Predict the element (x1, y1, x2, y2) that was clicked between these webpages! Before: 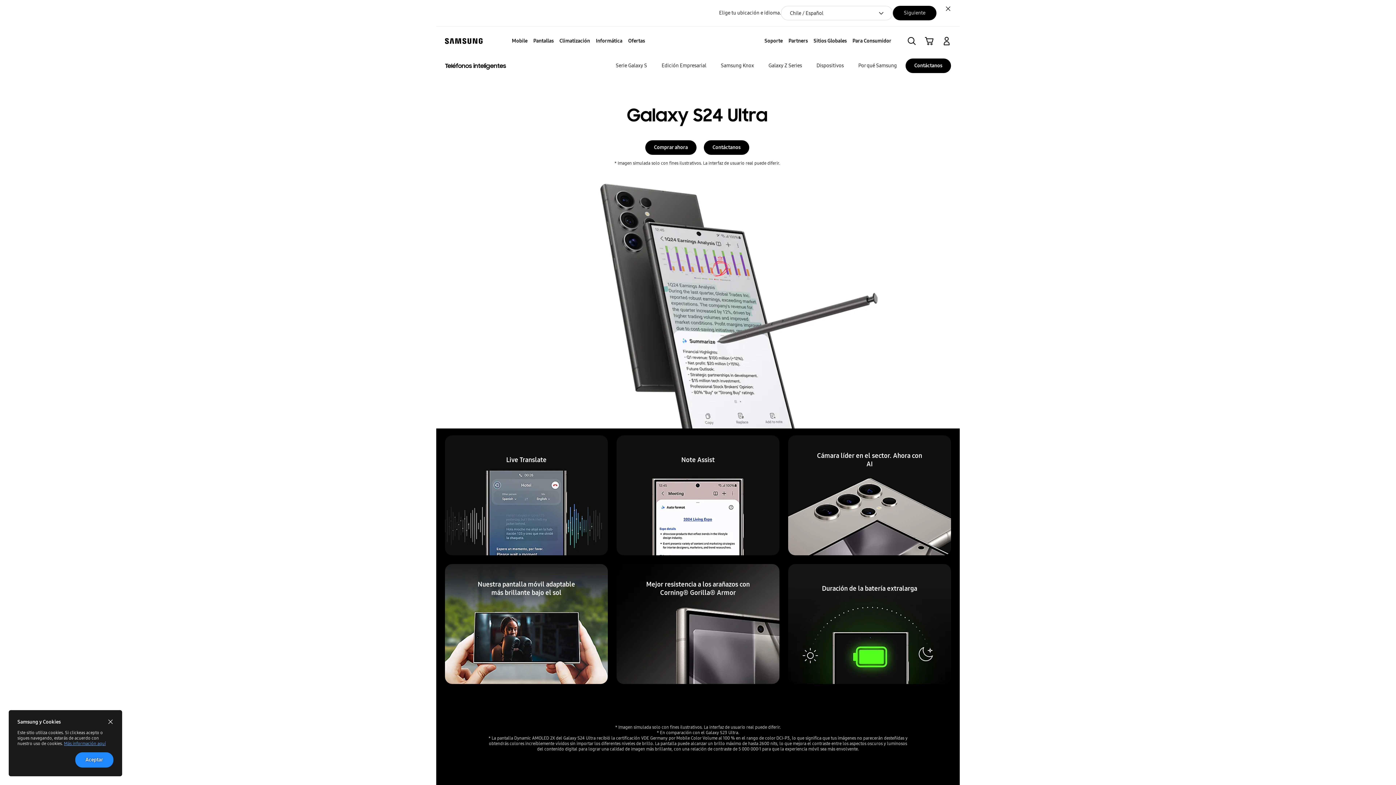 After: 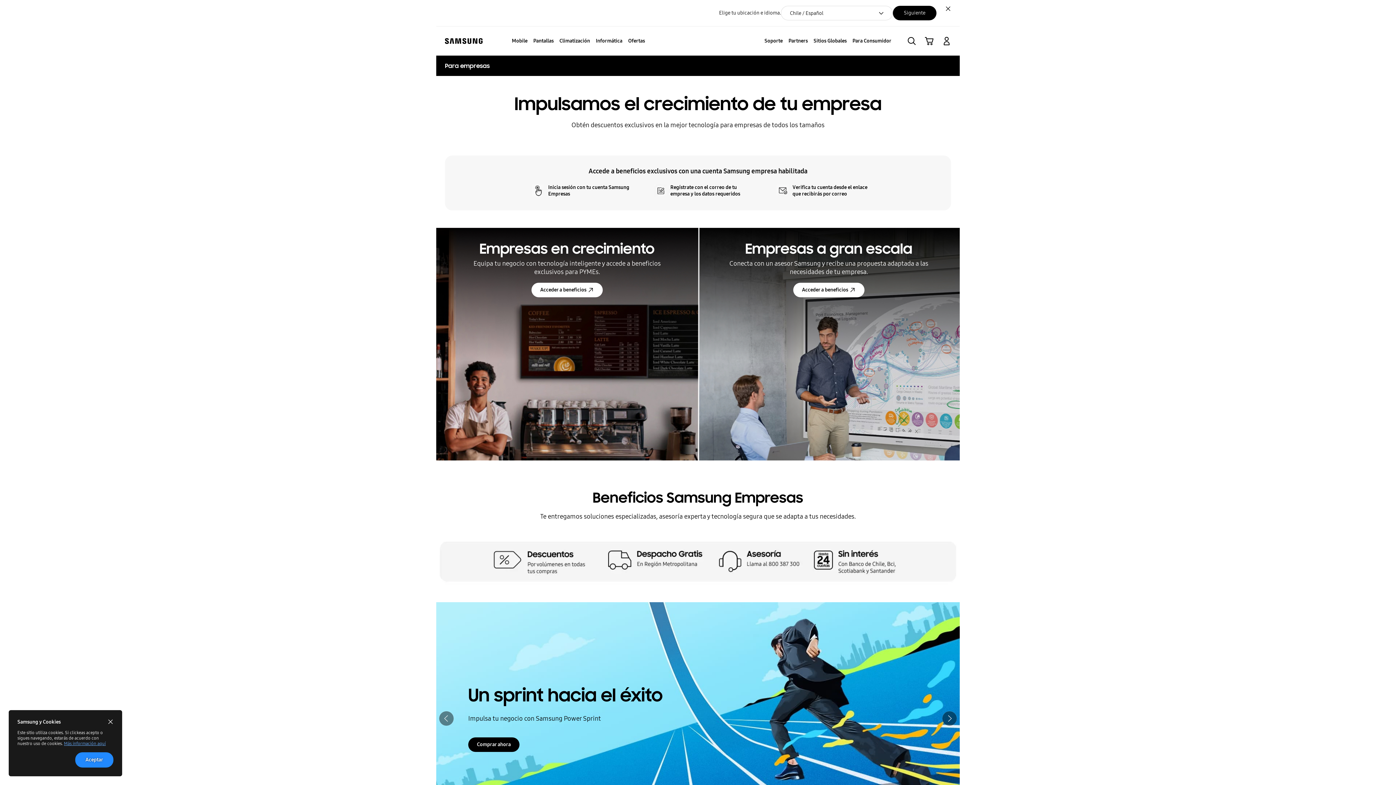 Action: bbox: (442, 26, 485, 55) label: Samsung